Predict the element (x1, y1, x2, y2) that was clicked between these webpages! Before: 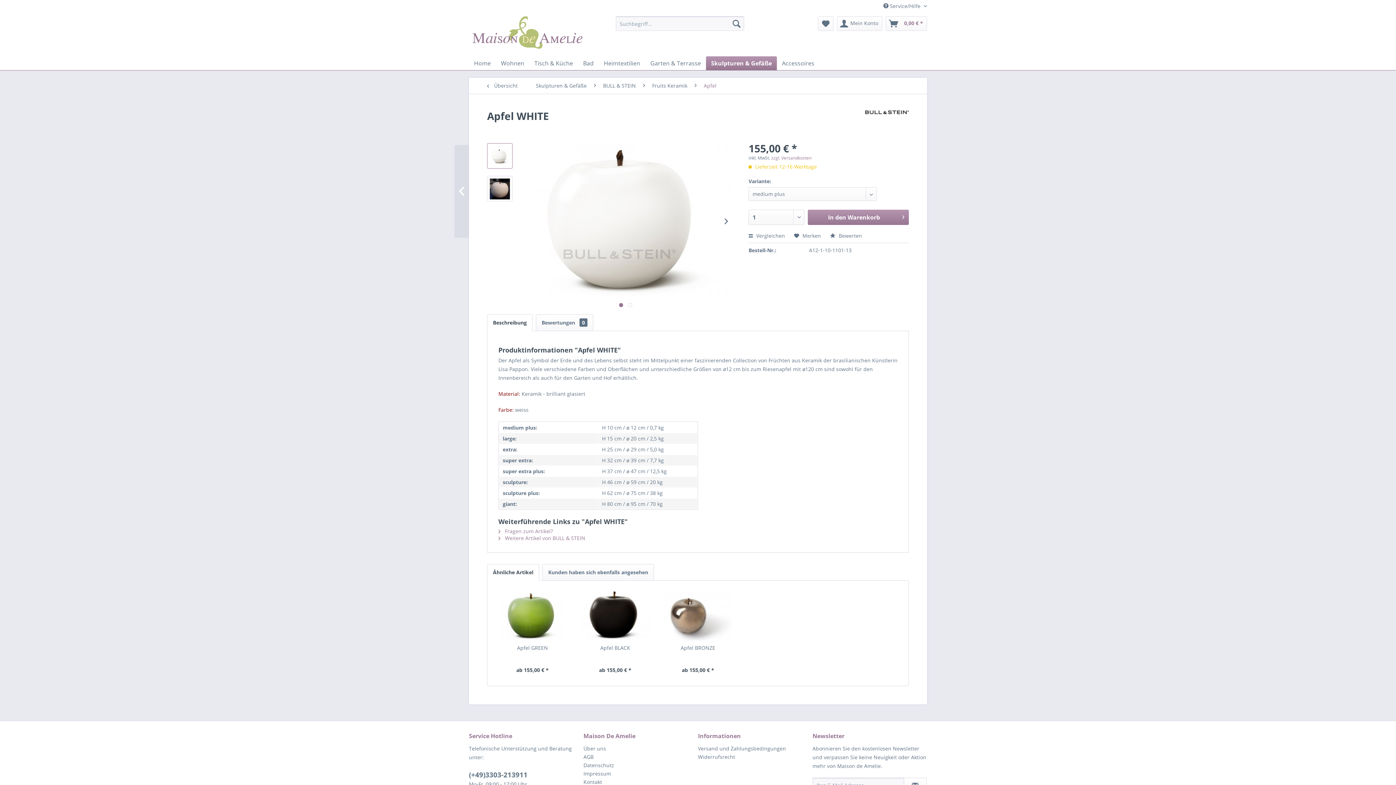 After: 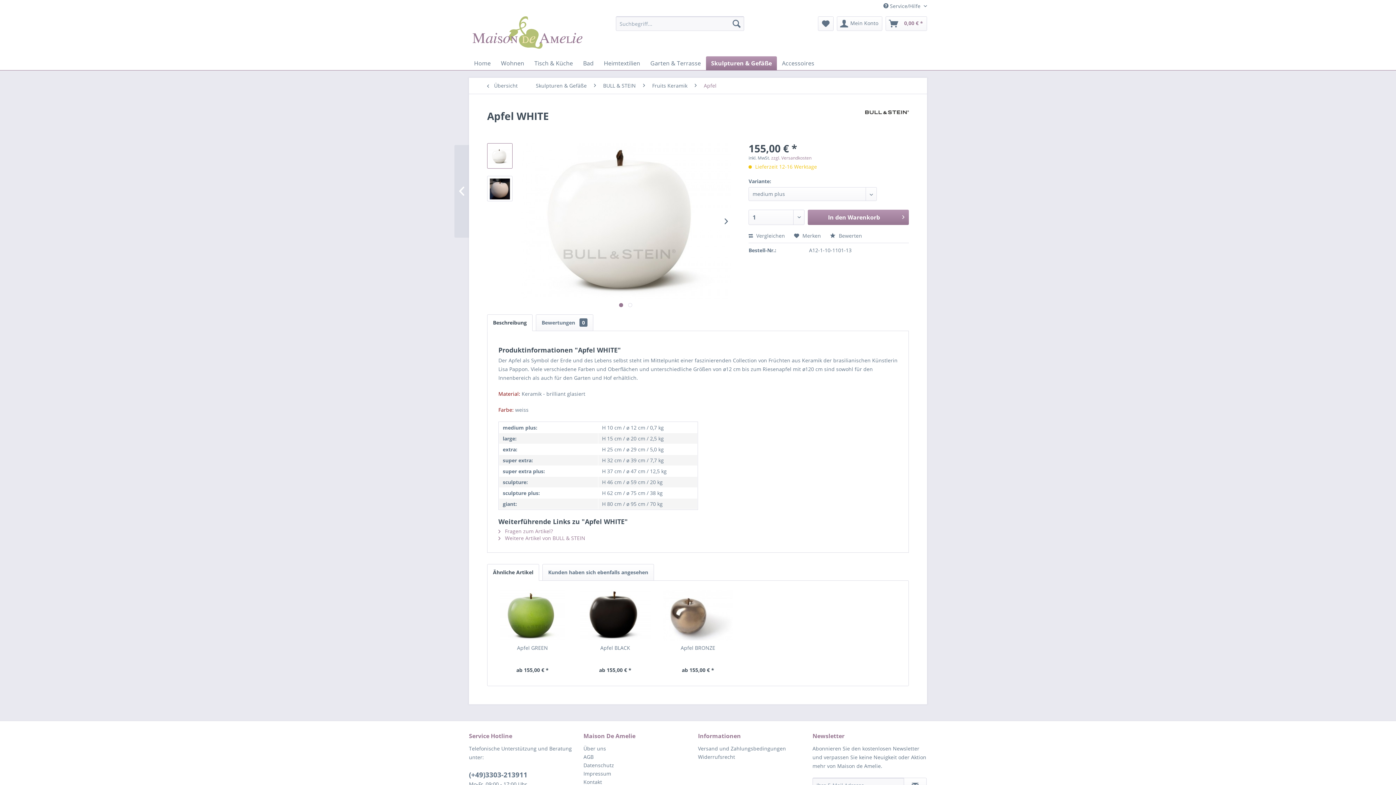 Action: bbox: (619, 303, 623, 307) label:  